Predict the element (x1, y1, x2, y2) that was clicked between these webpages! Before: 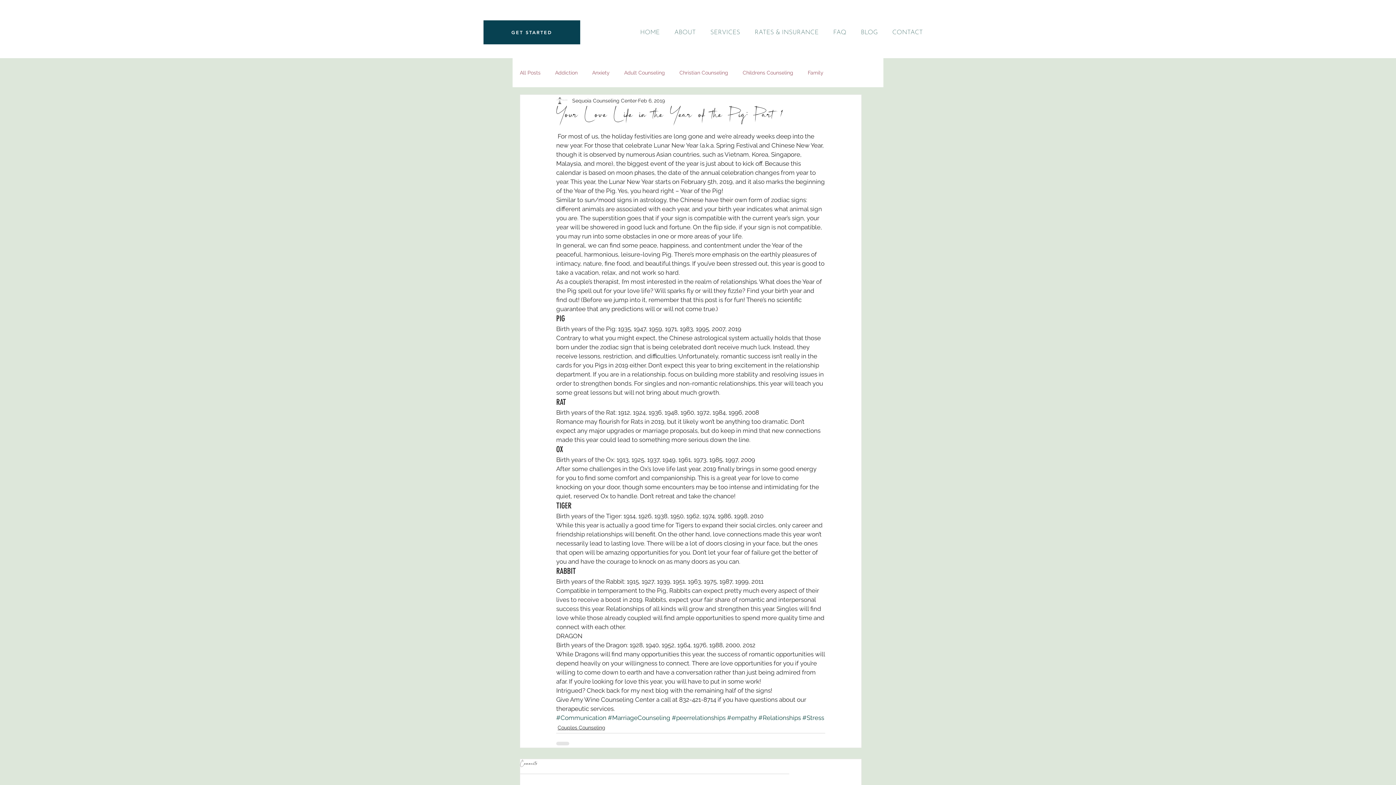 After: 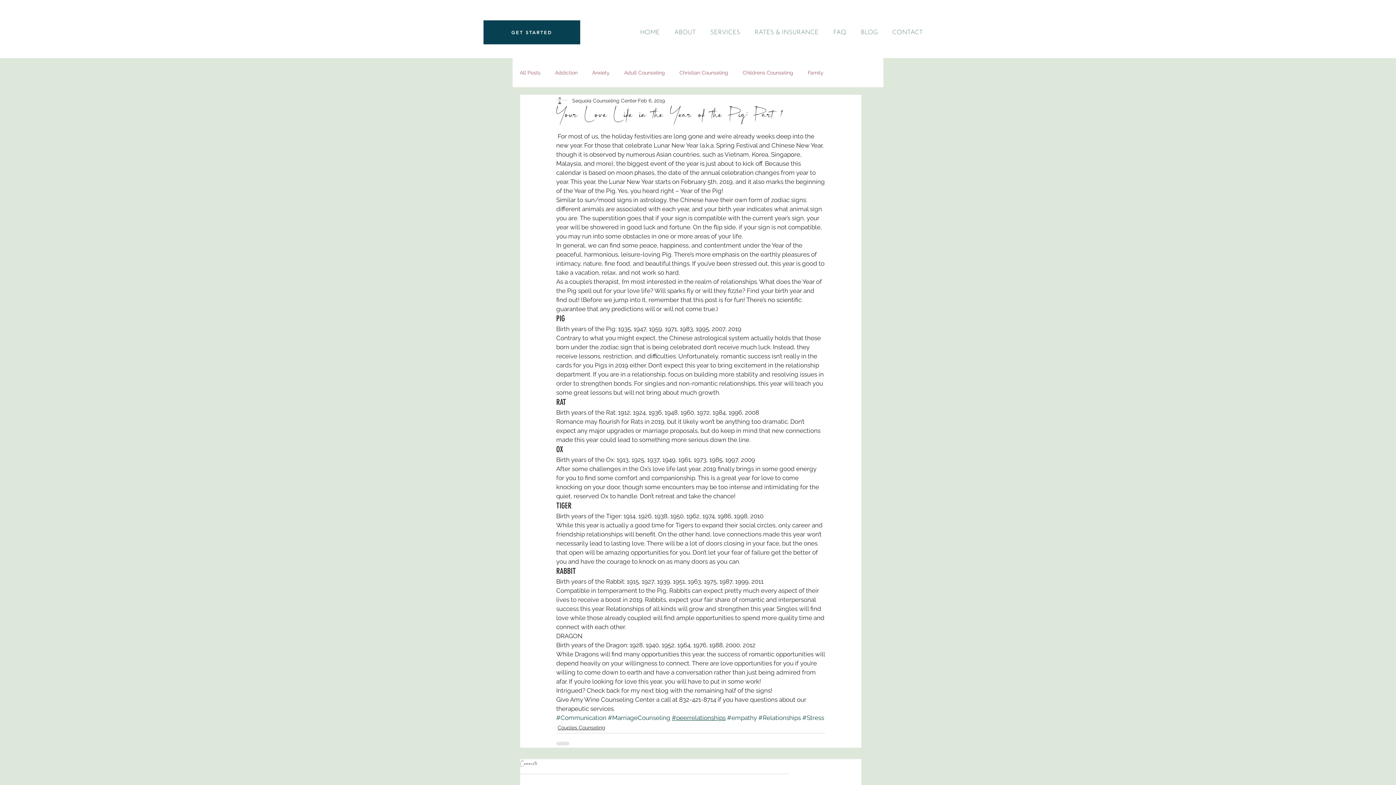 Action: label: #peerrelationships bbox: (672, 714, 725, 721)